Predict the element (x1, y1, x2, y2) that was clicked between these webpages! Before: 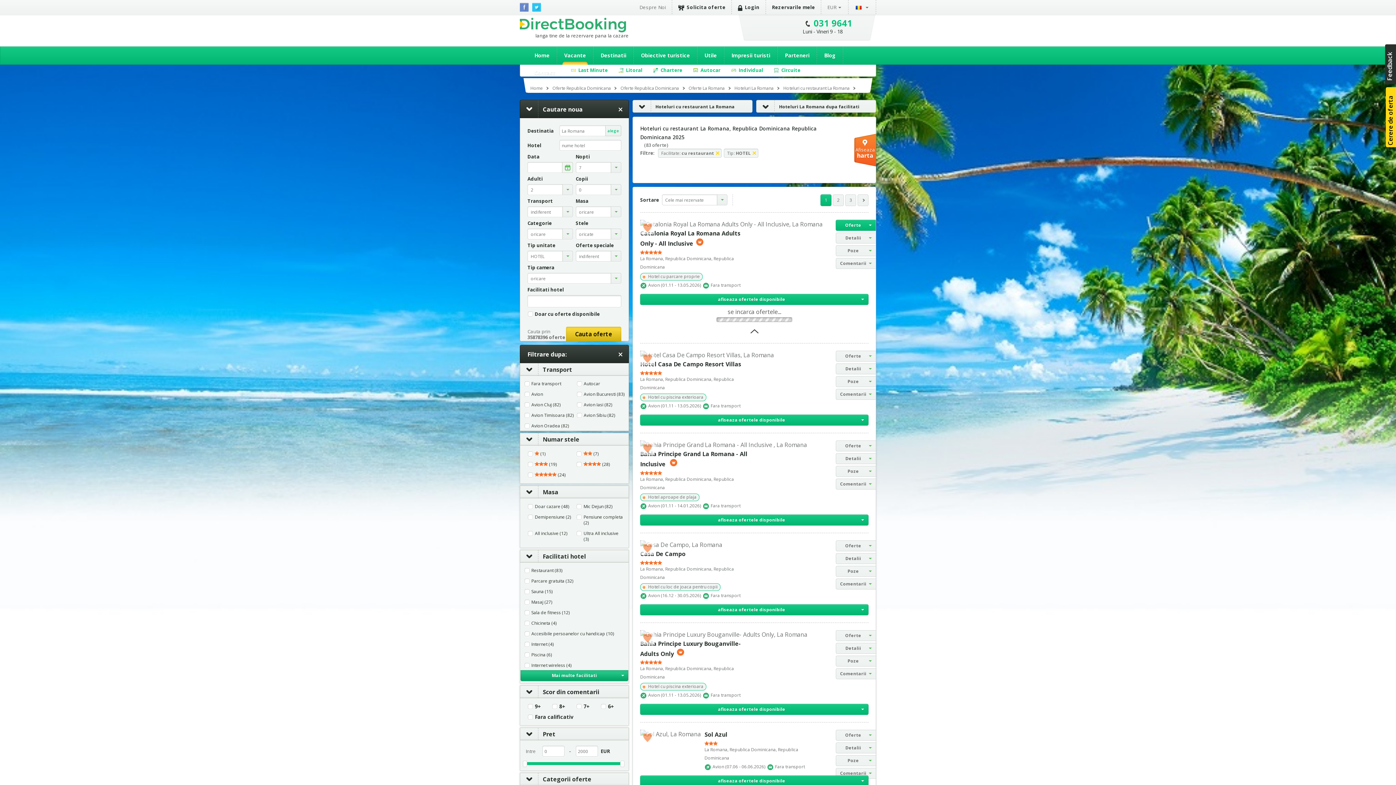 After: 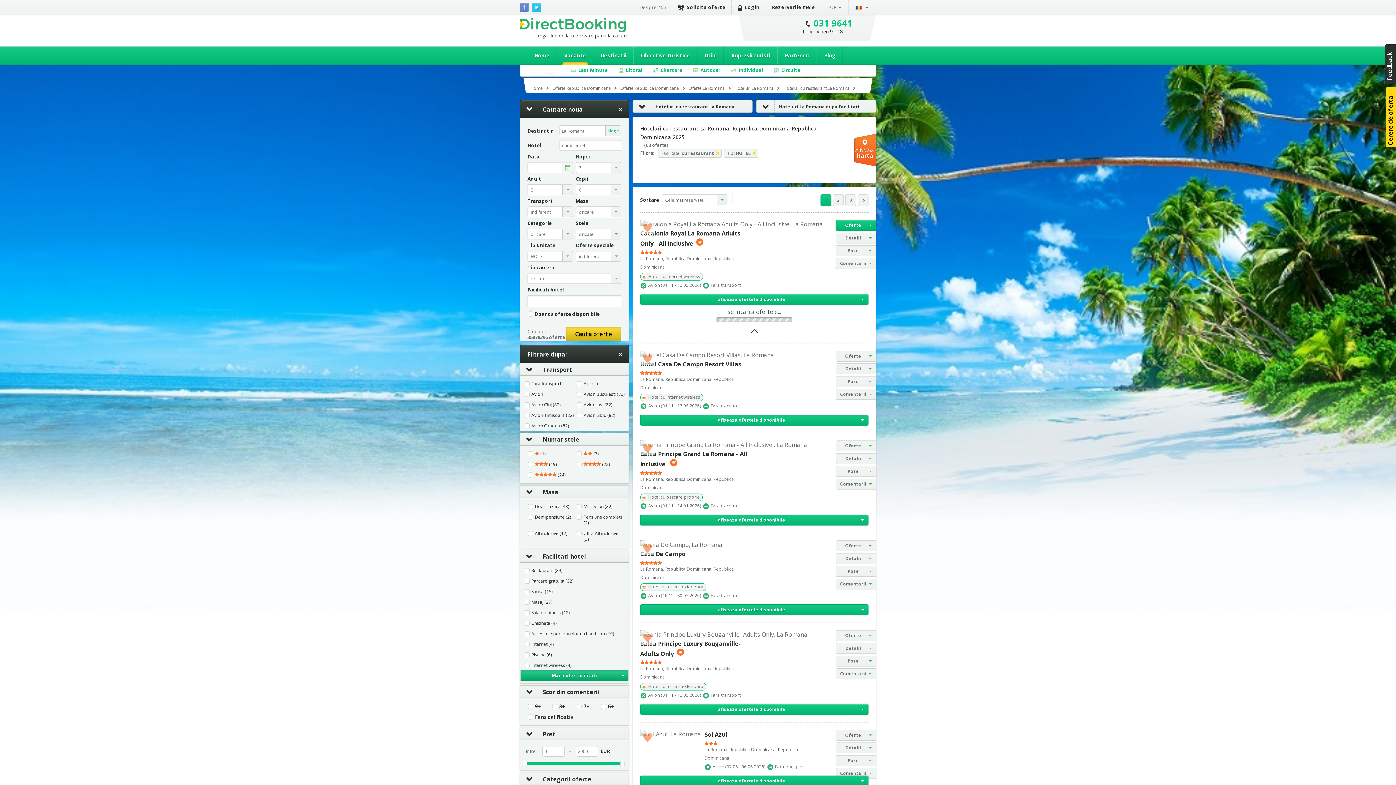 Action: label:   bbox: (849, 0, 876, 14)